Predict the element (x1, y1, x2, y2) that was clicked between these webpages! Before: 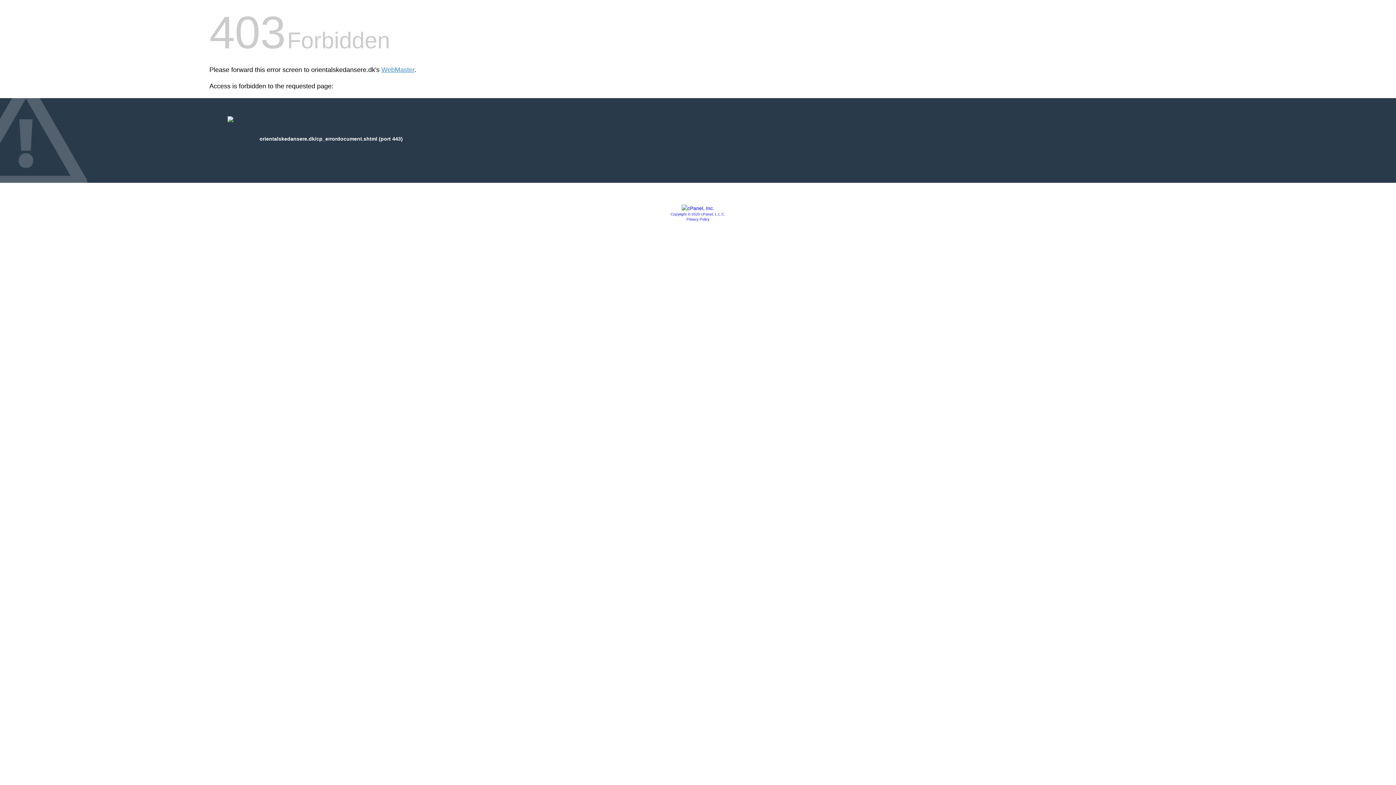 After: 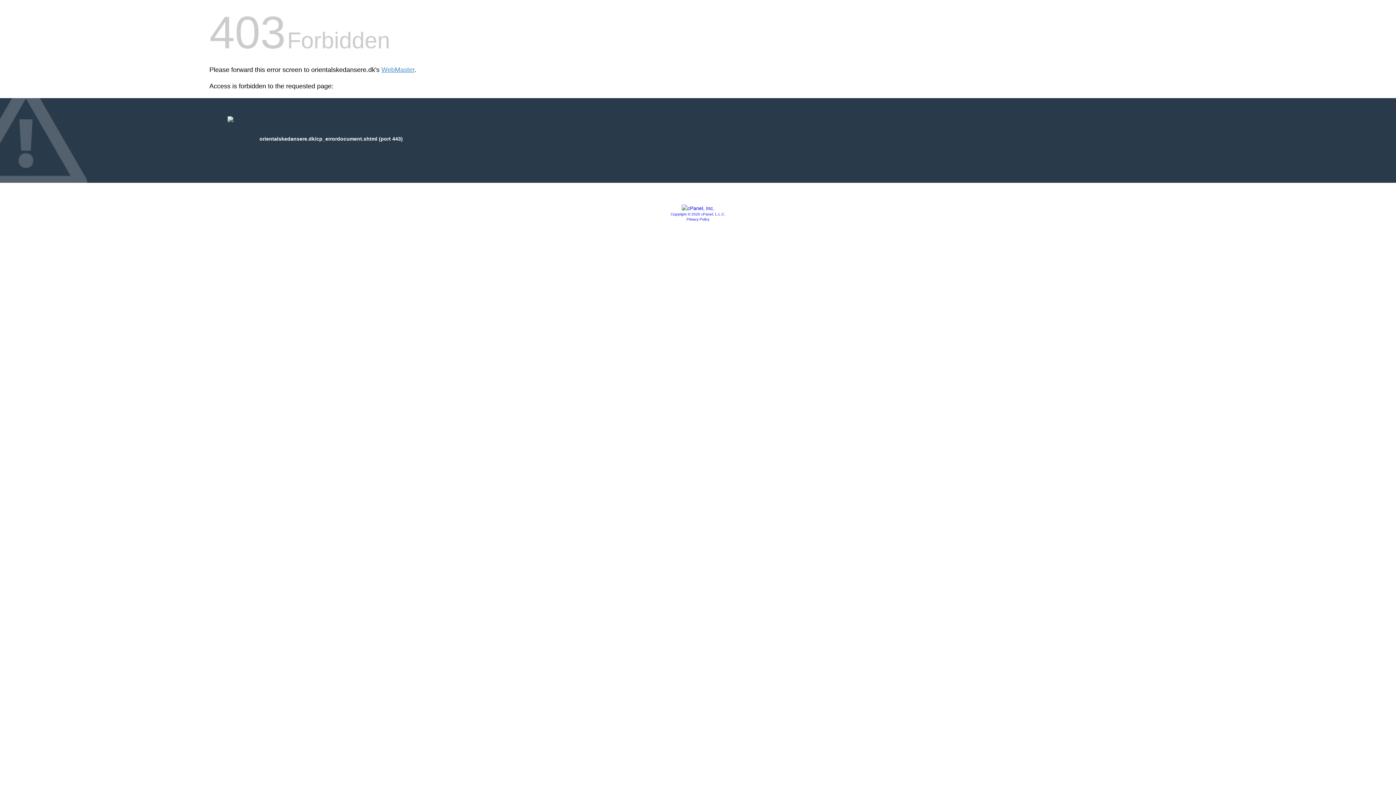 Action: label: Privacy Policy bbox: (686, 217, 709, 221)